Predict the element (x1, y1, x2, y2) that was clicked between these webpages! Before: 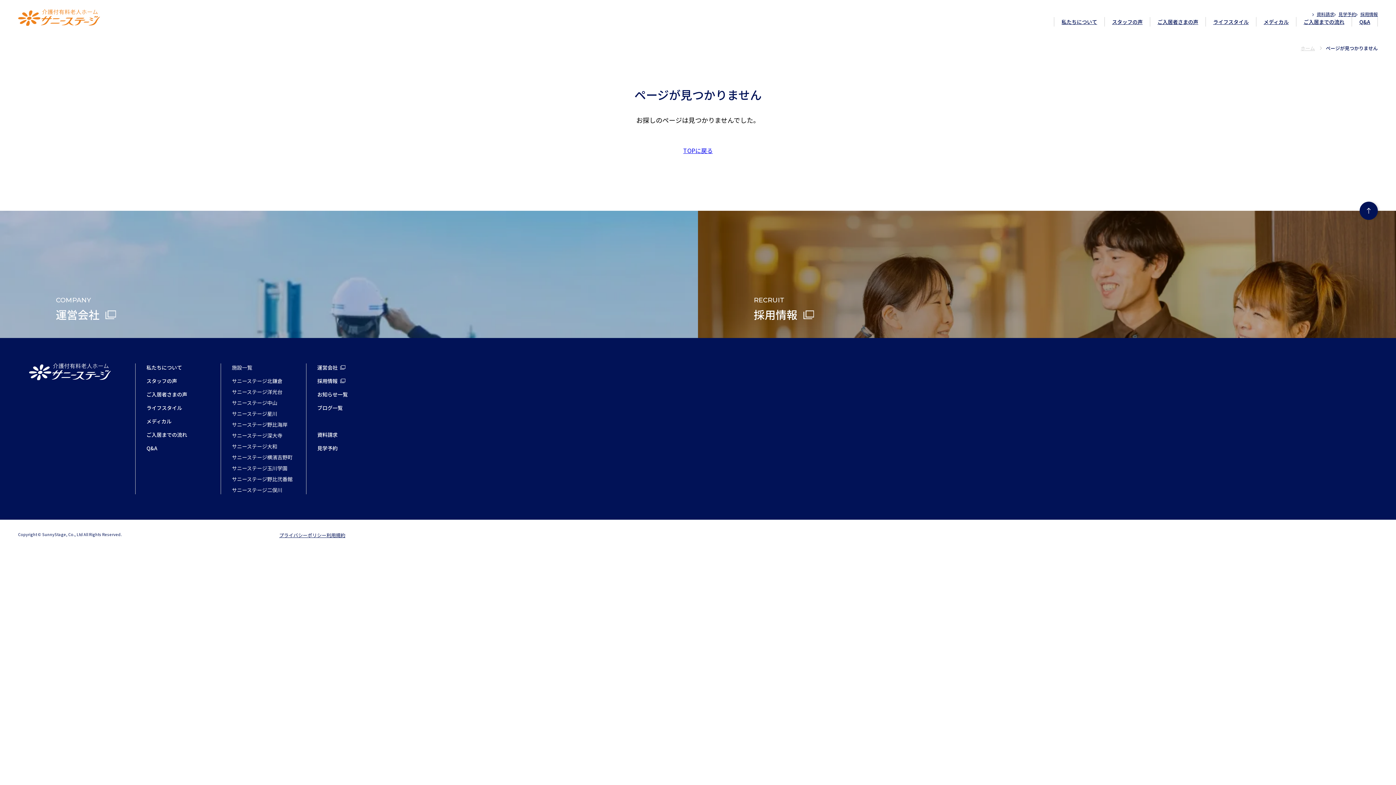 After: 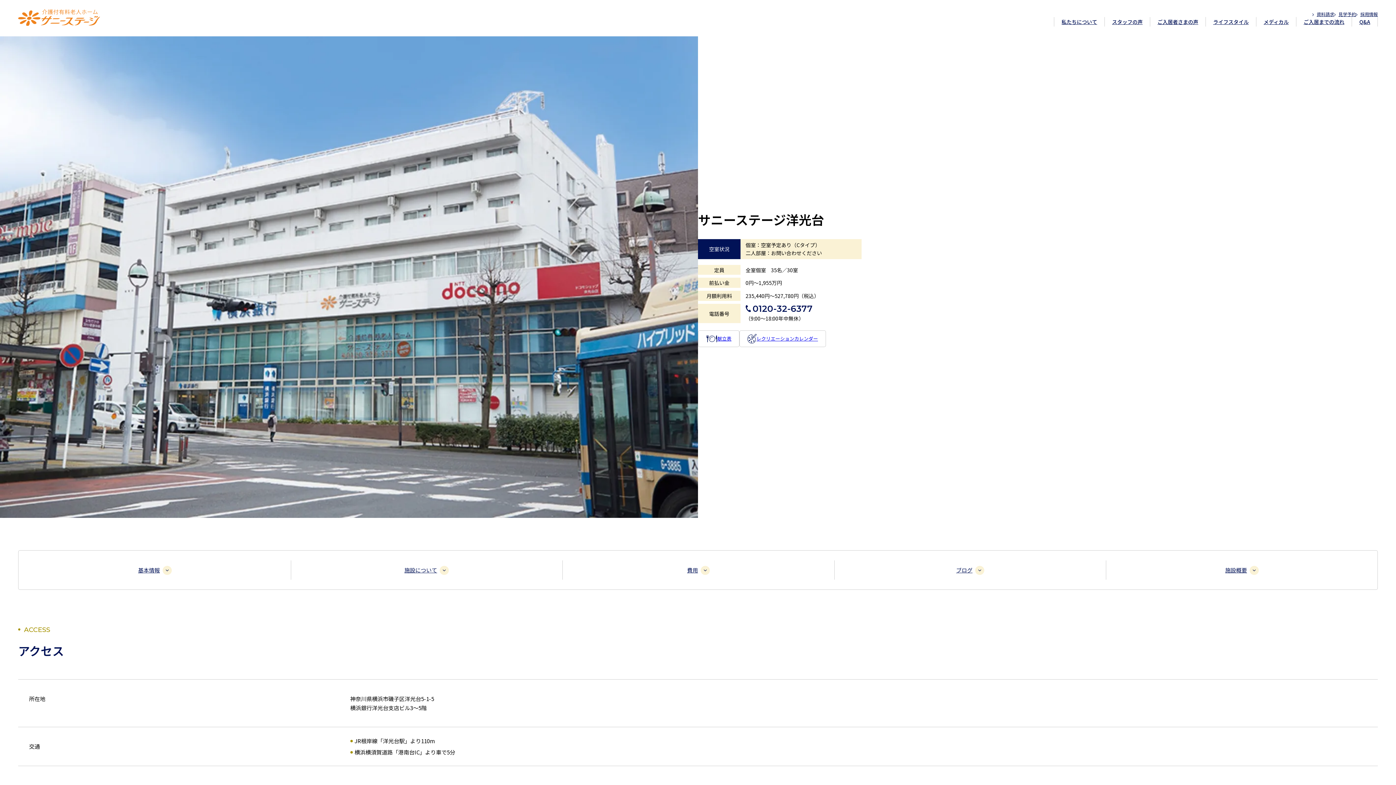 Action: label: サニーステージ洋光台 bbox: (231, 388, 282, 395)